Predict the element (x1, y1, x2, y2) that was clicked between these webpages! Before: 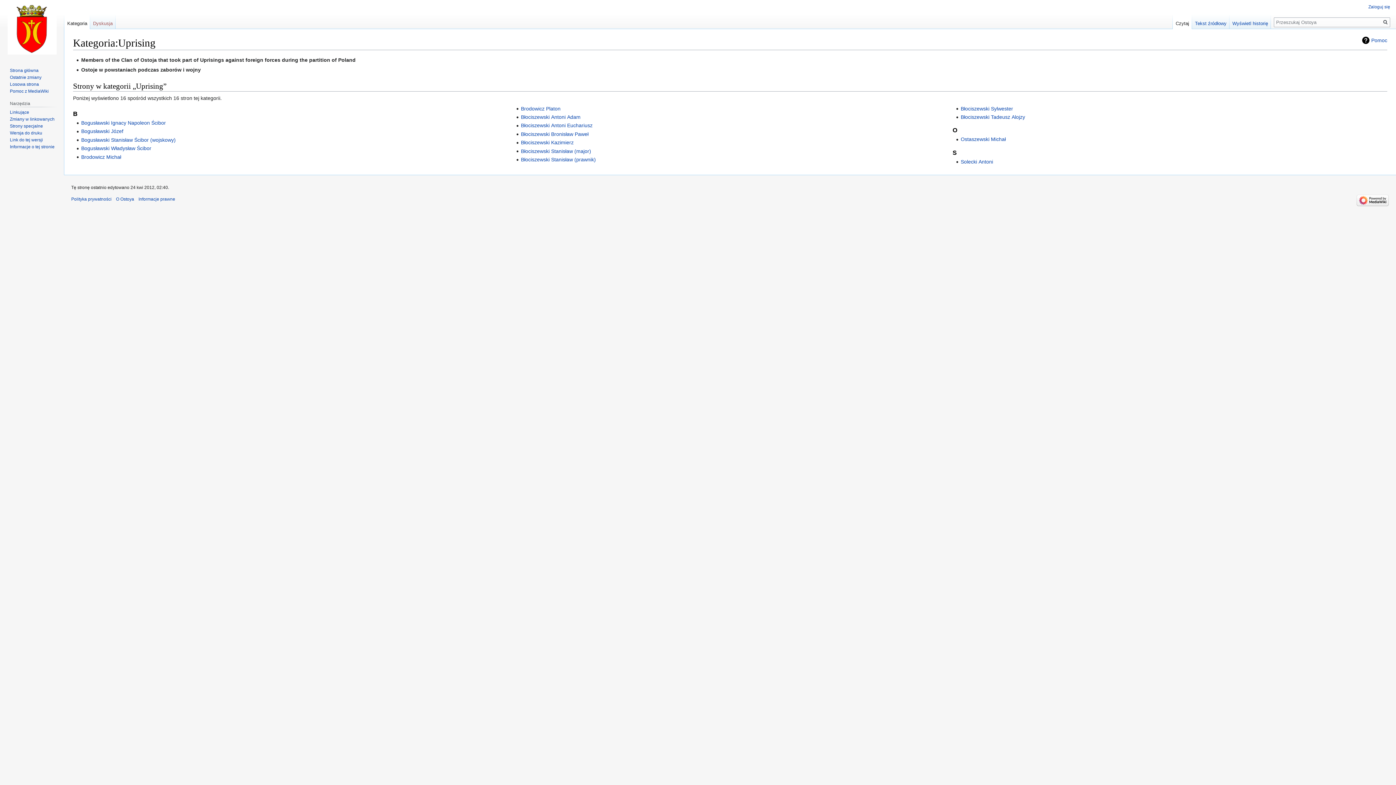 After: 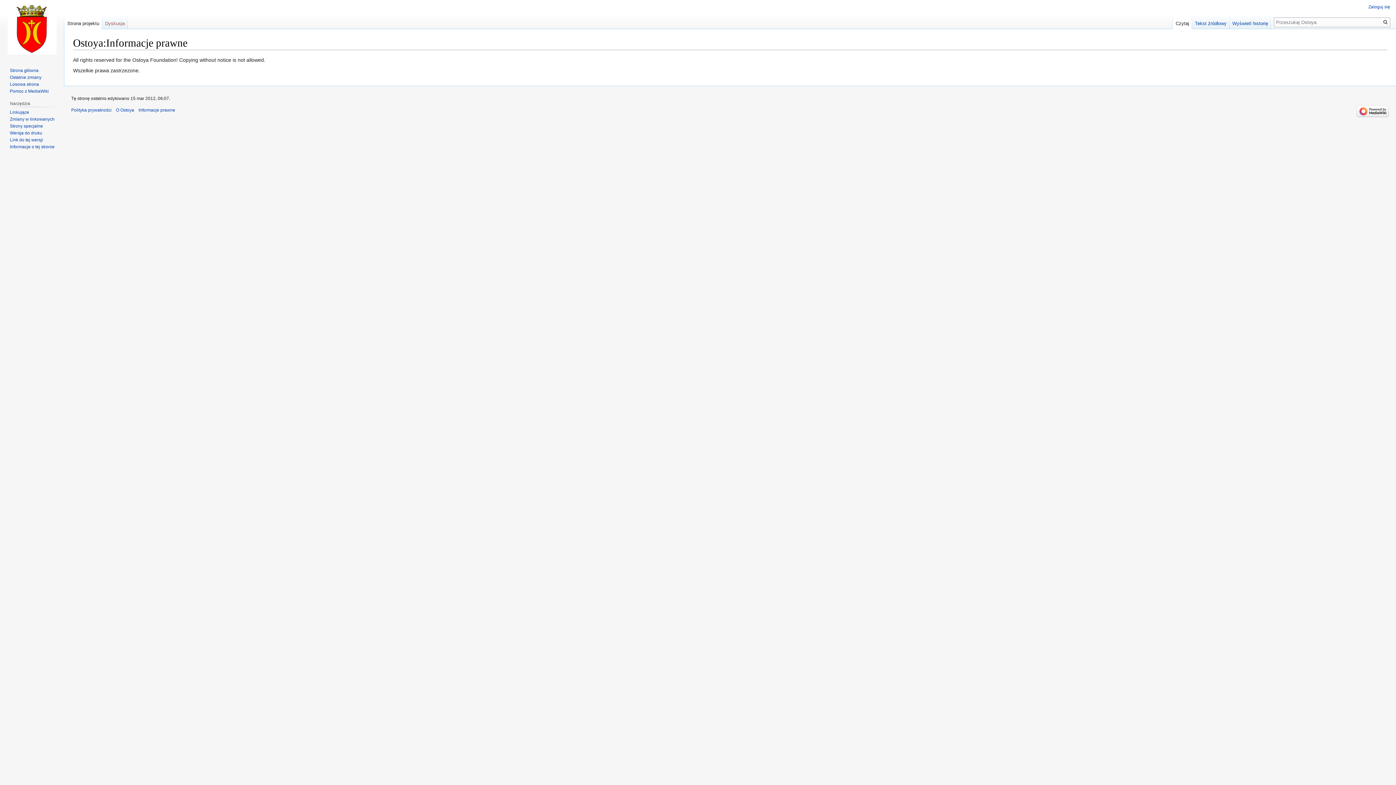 Action: label: Informacje prawne bbox: (138, 196, 175, 201)